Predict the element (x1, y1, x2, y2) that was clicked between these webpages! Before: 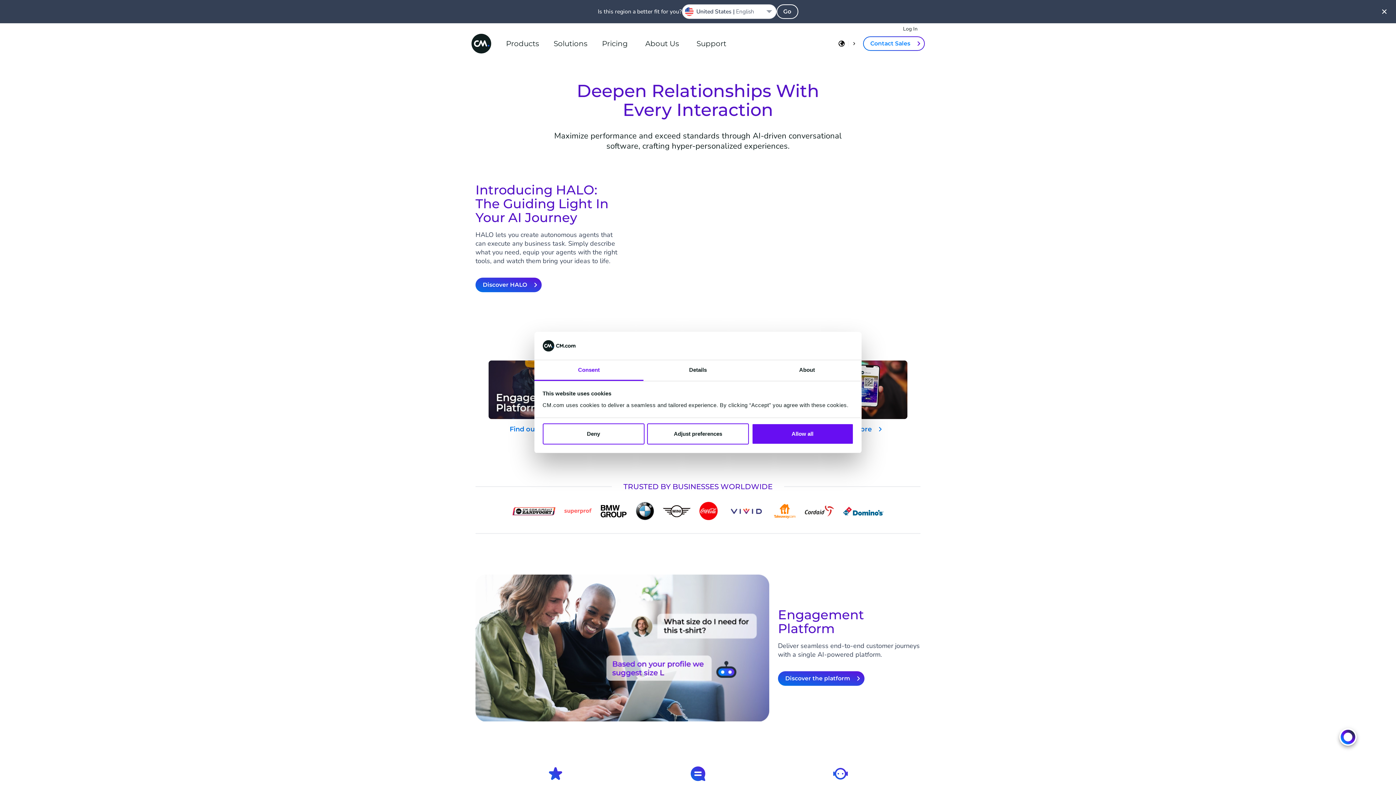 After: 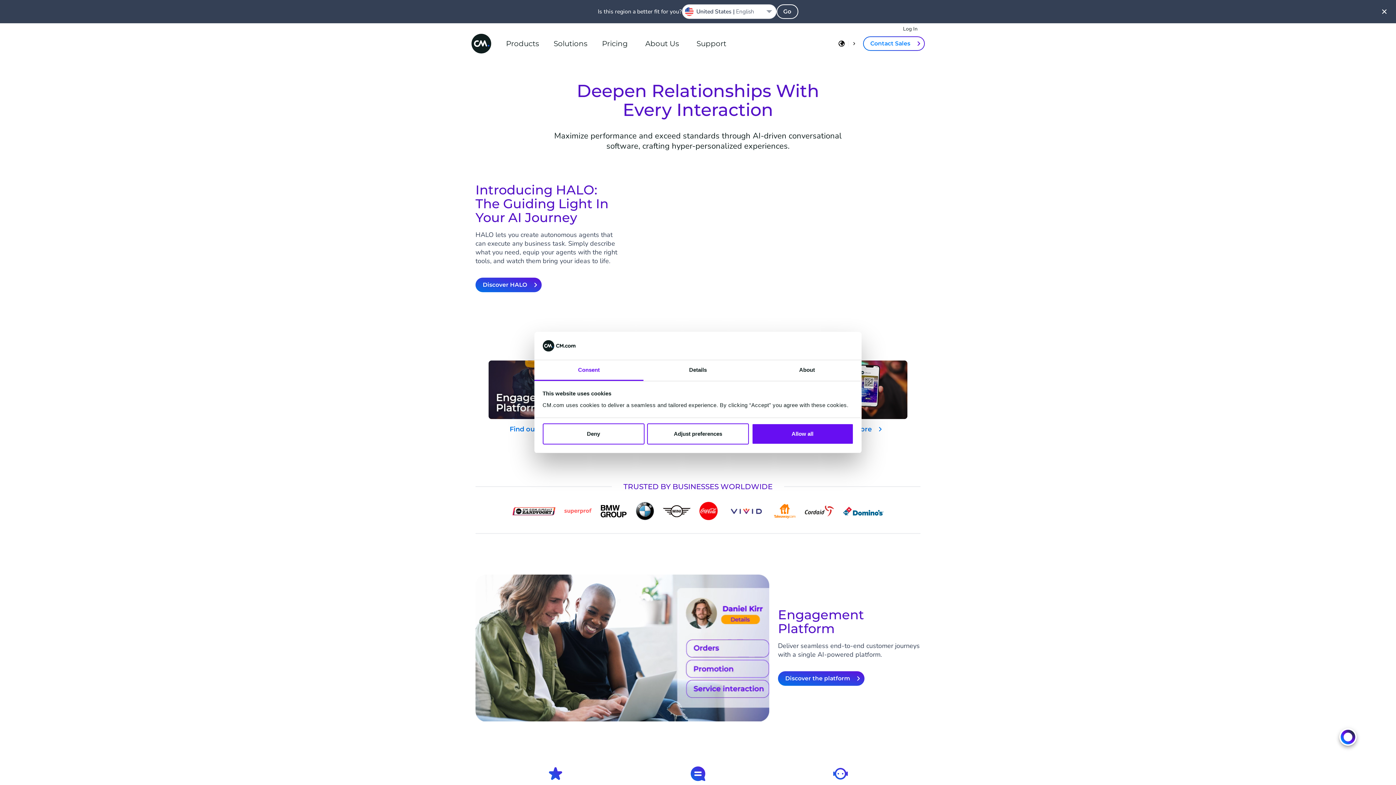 Action: label: Consent bbox: (534, 360, 643, 381)